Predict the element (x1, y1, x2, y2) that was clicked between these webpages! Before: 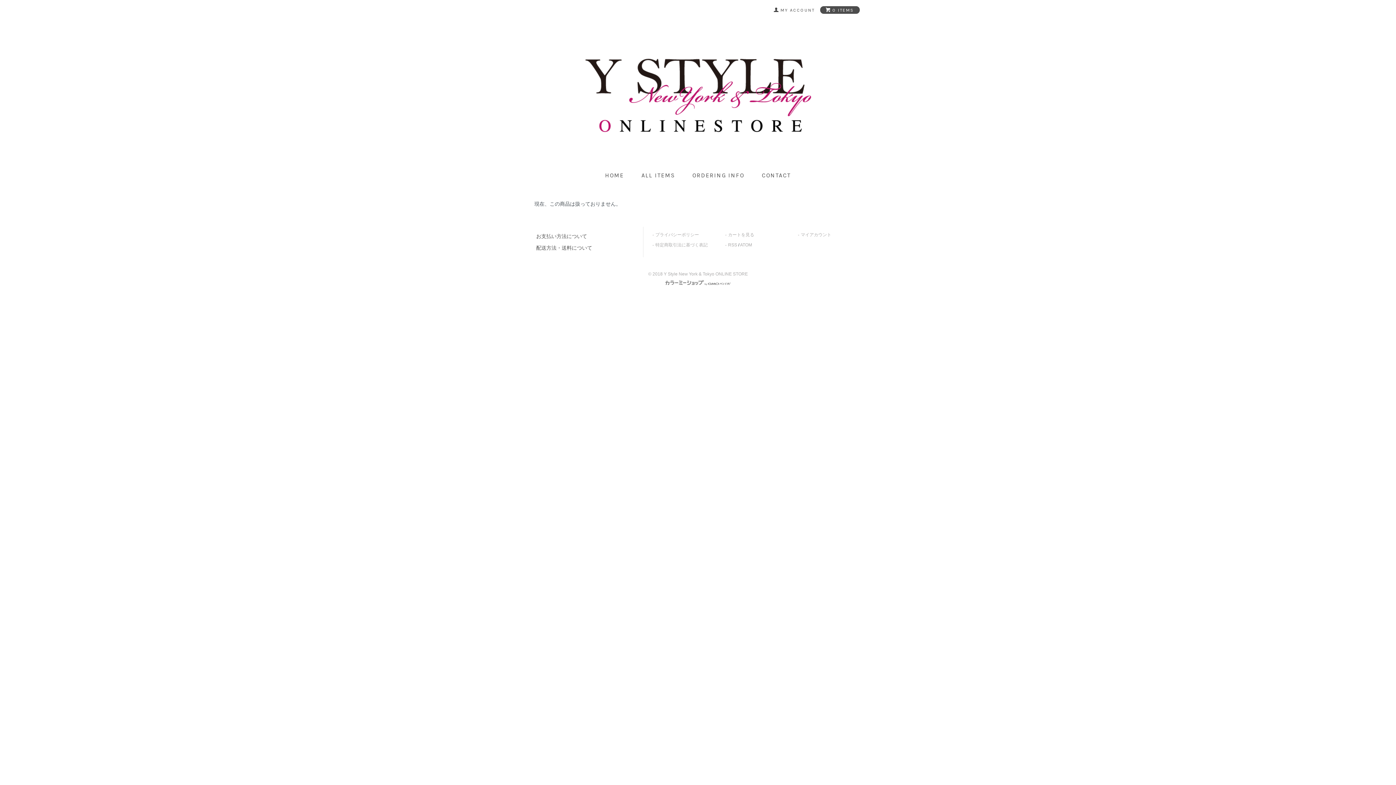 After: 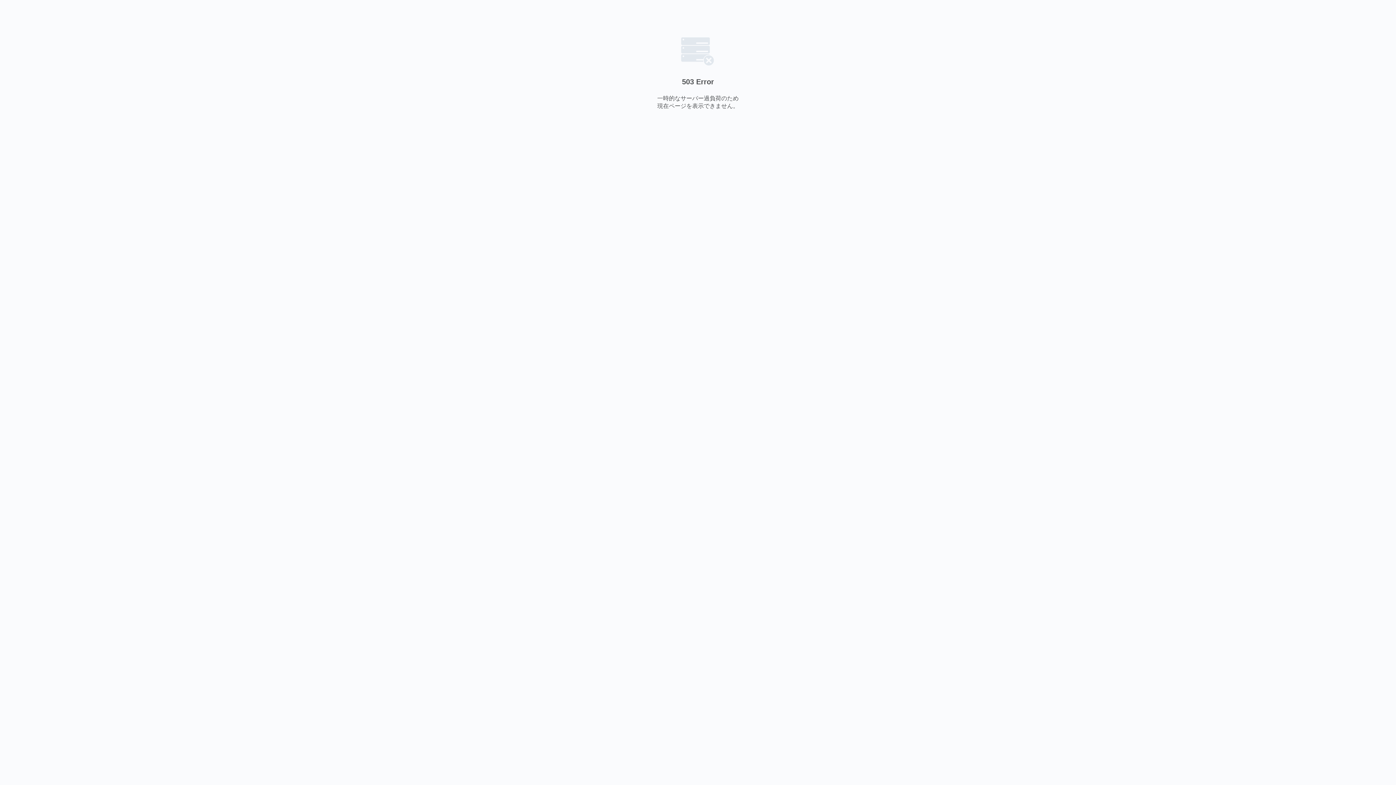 Action: bbox: (605, 172, 624, 178) label: HOME